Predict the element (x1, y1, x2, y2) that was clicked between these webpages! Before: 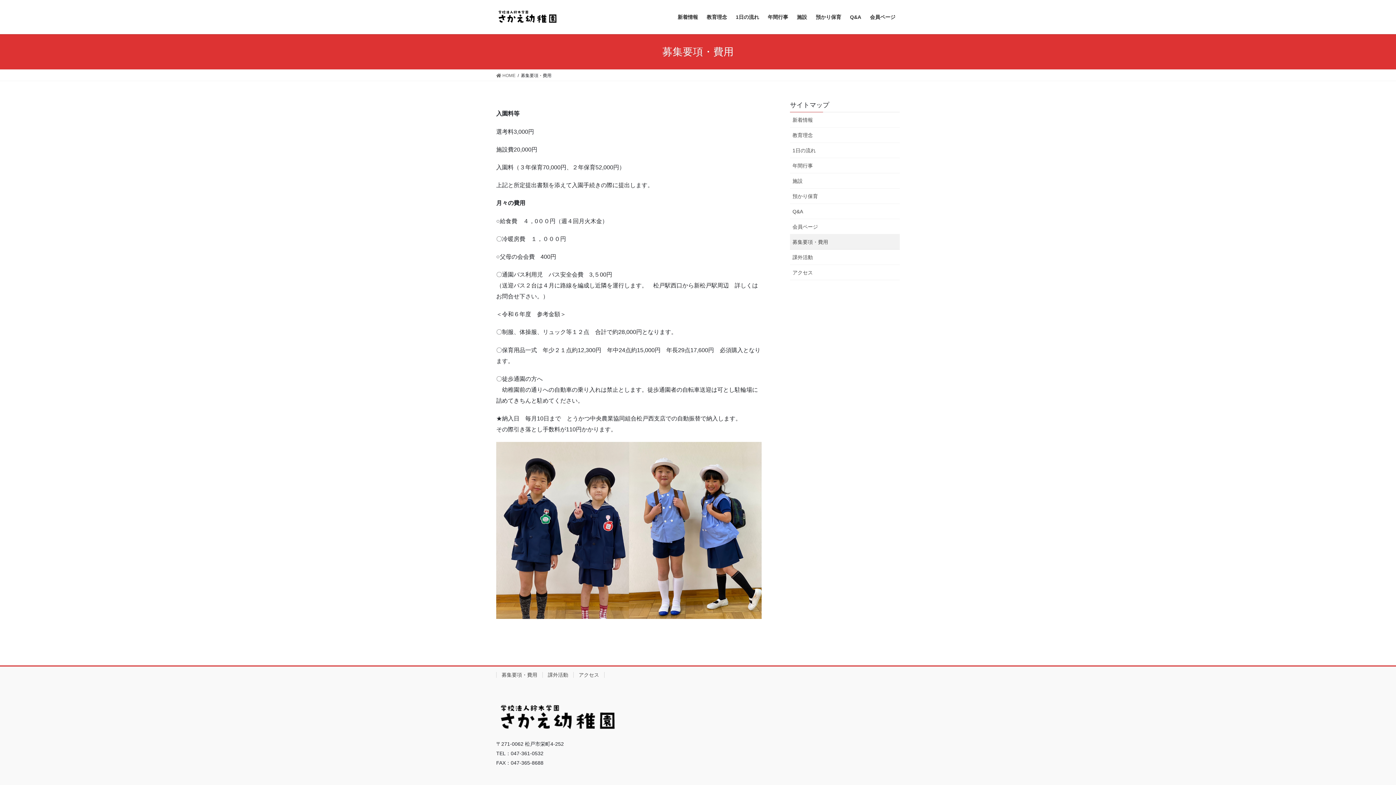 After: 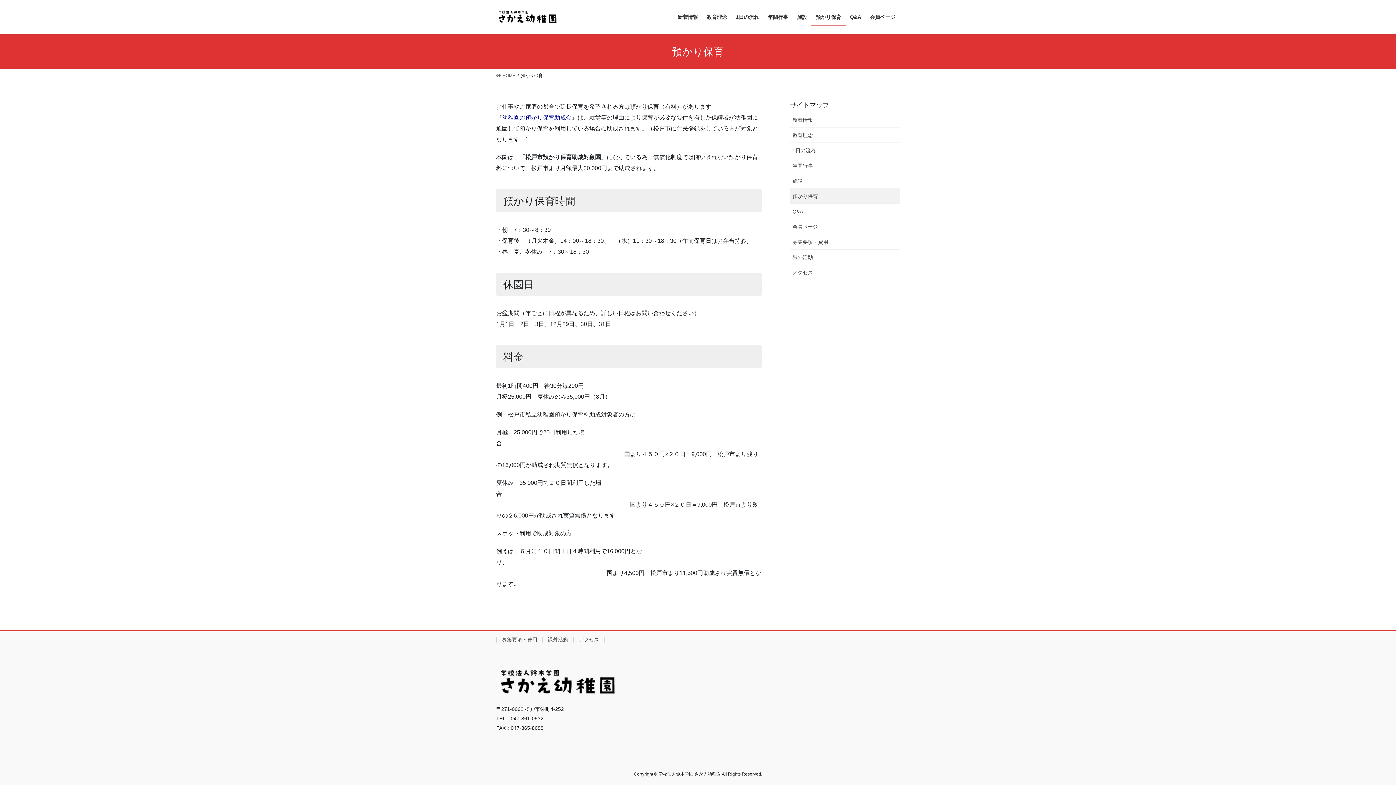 Action: bbox: (790, 188, 900, 204) label: 預かり保育